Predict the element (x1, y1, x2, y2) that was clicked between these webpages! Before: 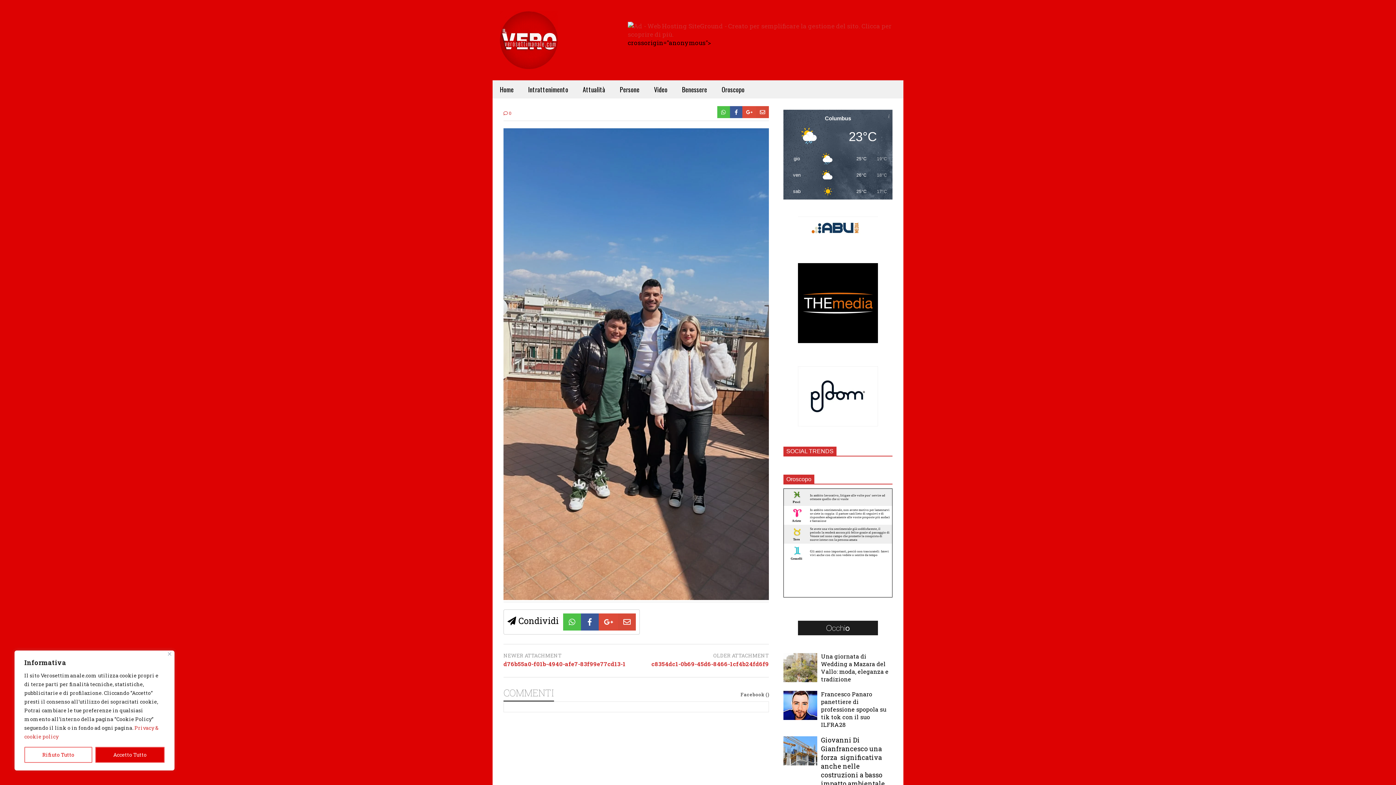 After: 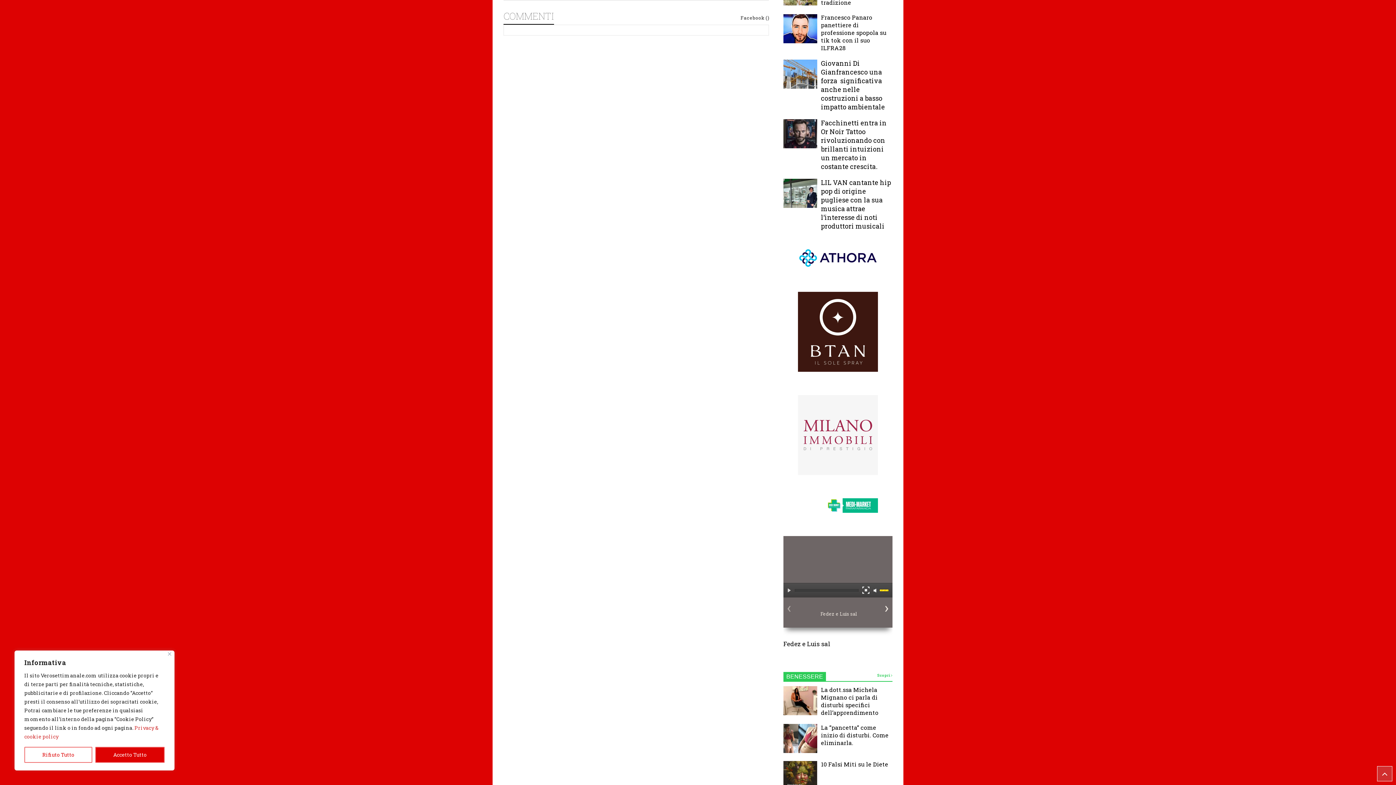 Action: bbox: (503, 109, 511, 120) label:  0